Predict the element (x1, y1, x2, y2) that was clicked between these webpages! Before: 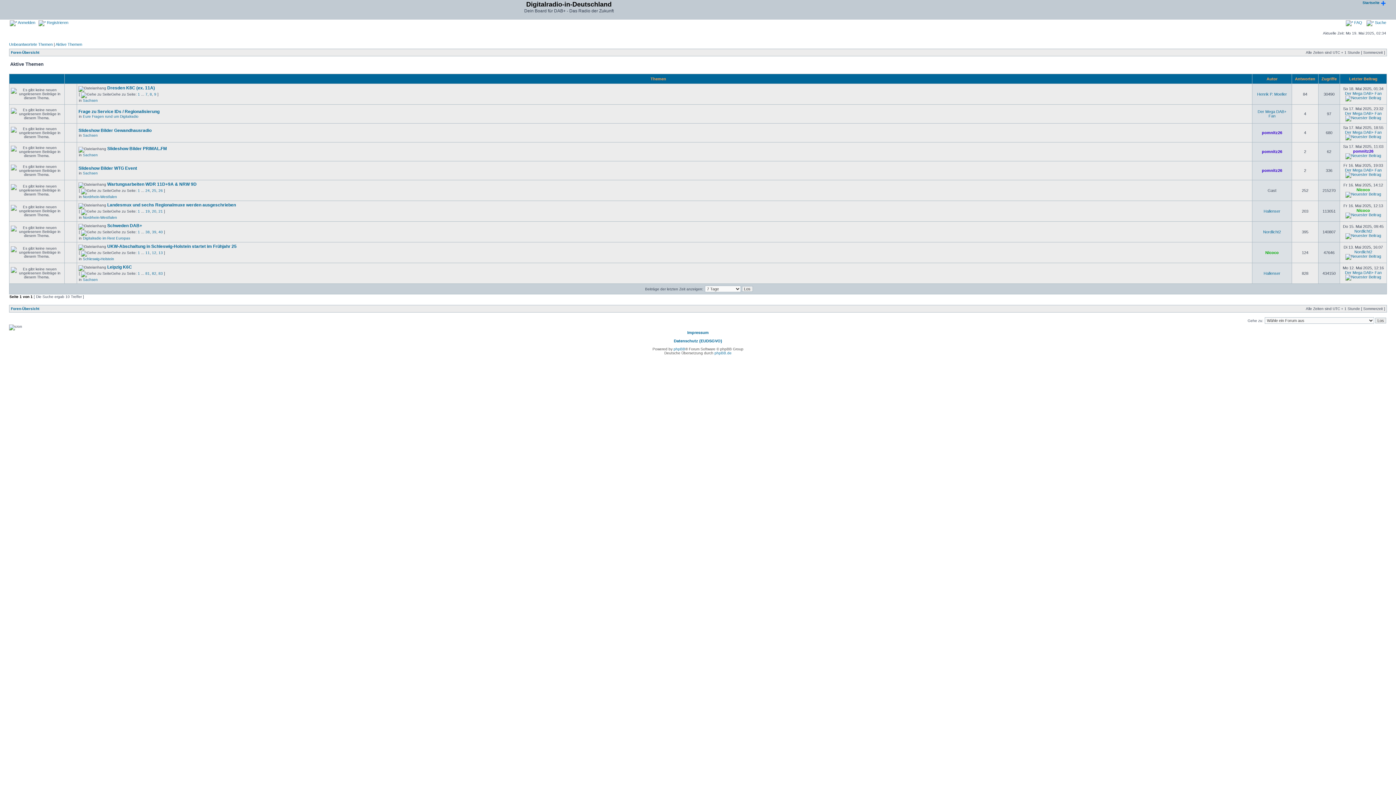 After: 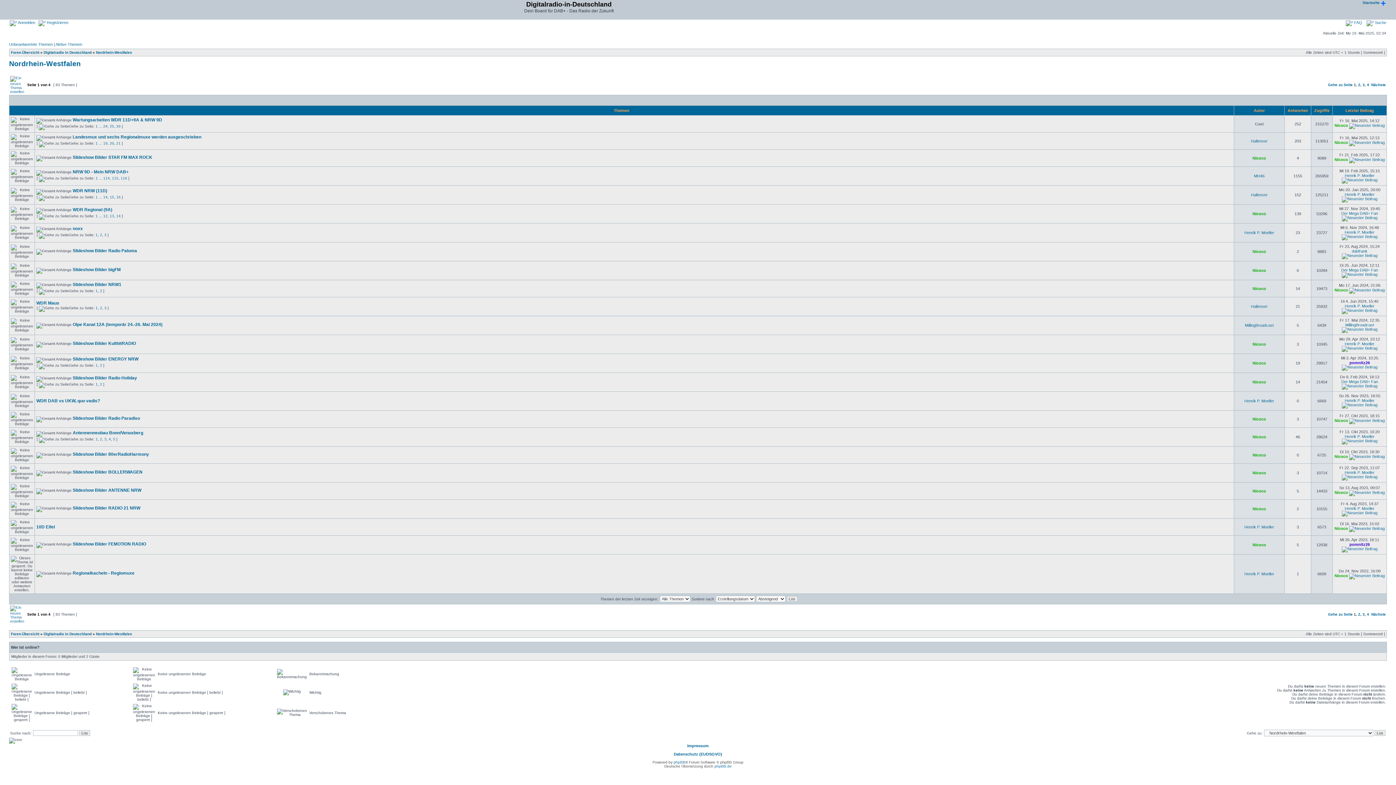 Action: bbox: (82, 194, 117, 198) label: Nordrhein-Westfalen